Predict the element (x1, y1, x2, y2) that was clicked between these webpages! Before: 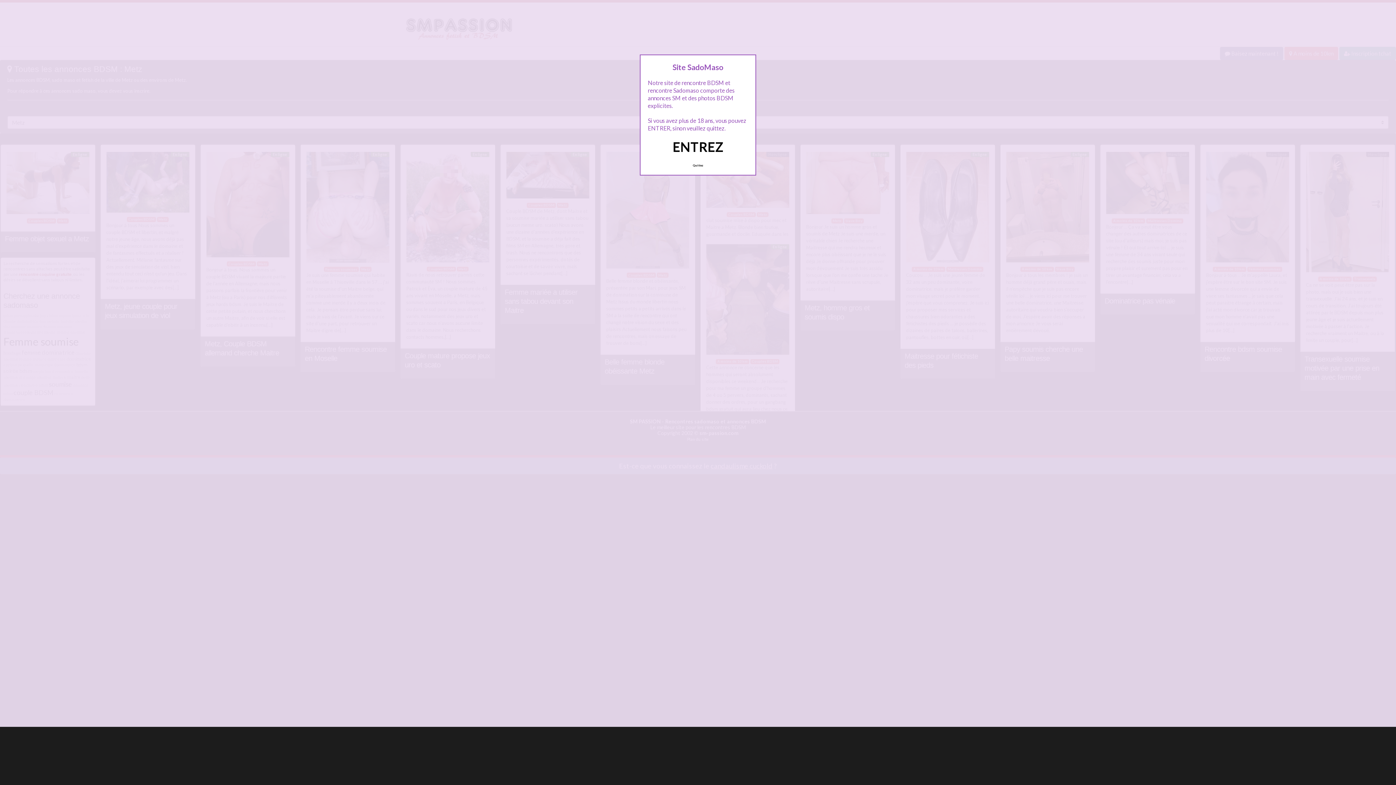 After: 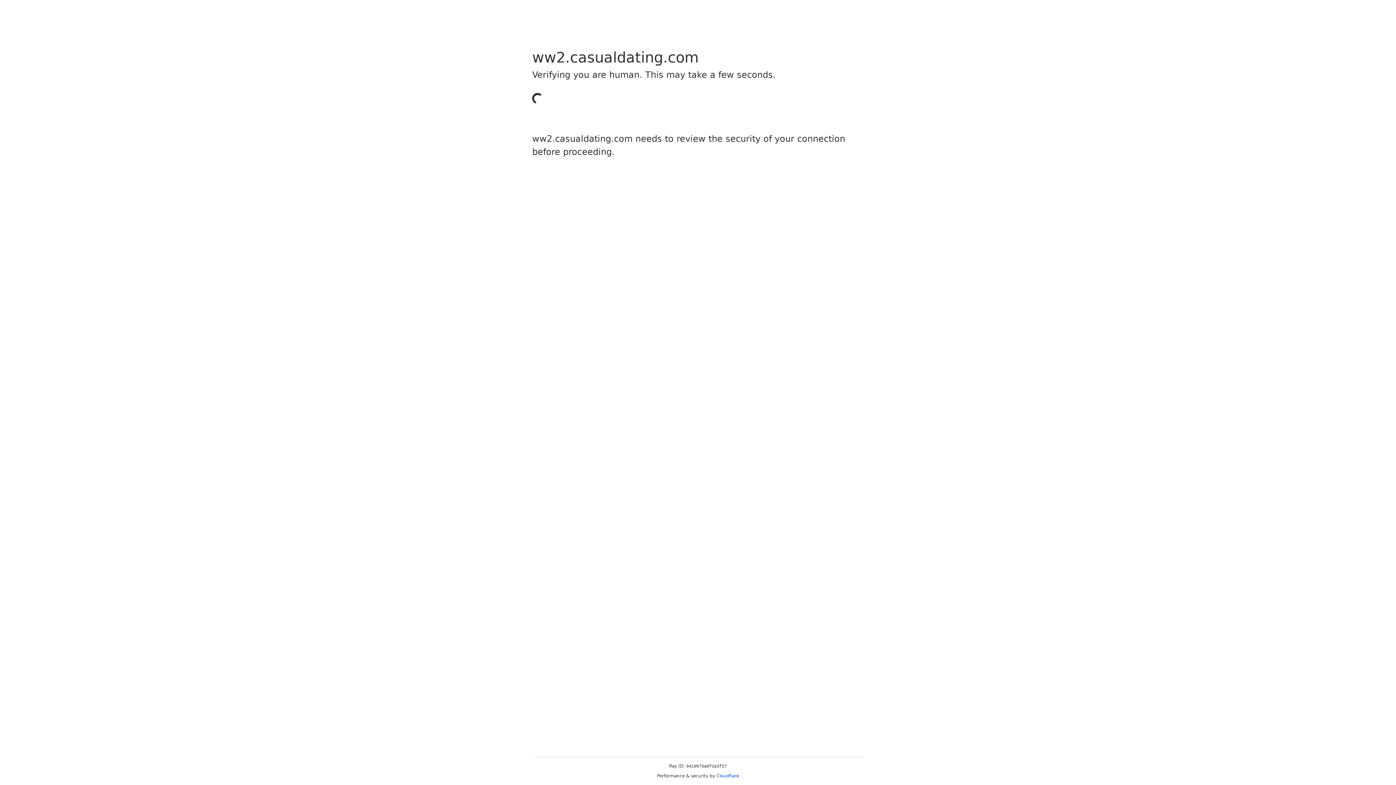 Action: bbox: (689, 160, 707, 170) label: Quittez